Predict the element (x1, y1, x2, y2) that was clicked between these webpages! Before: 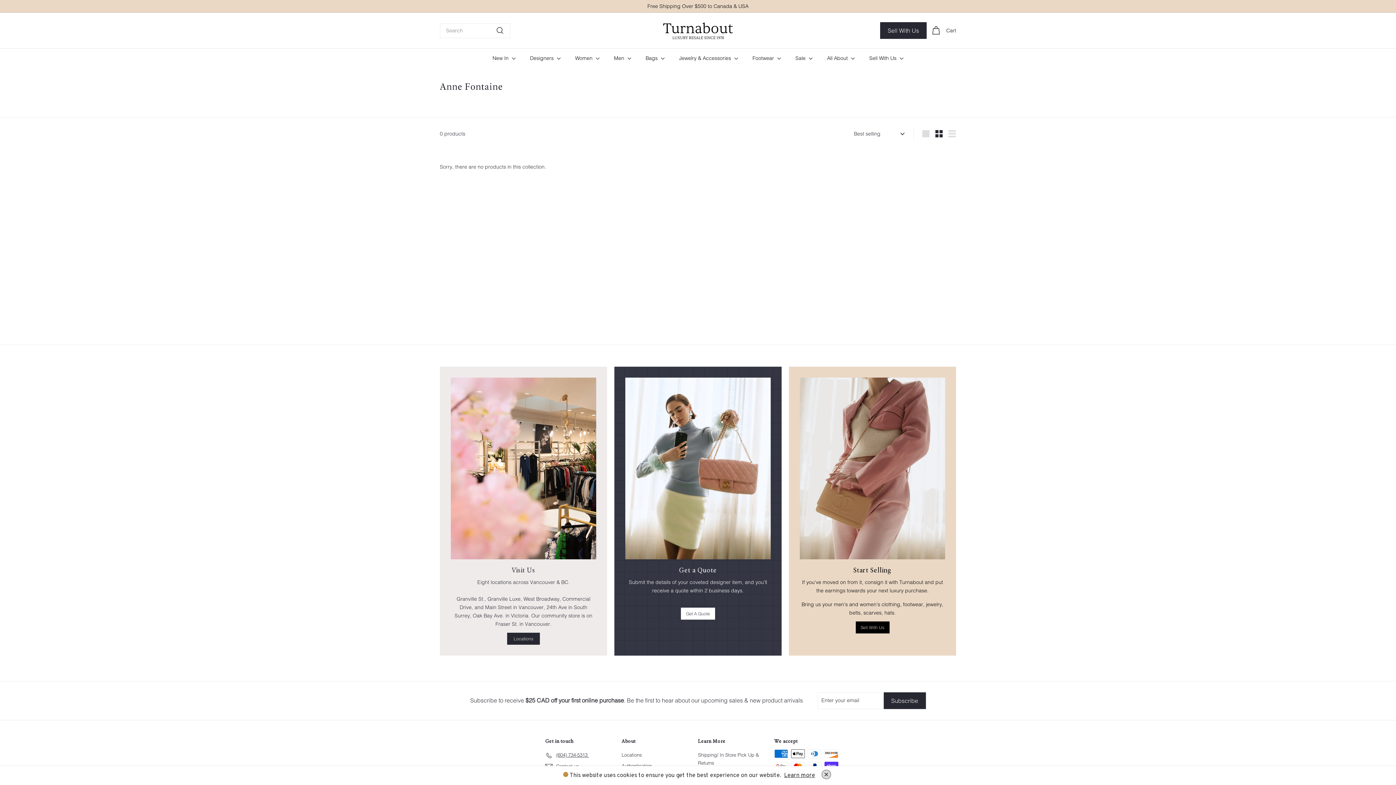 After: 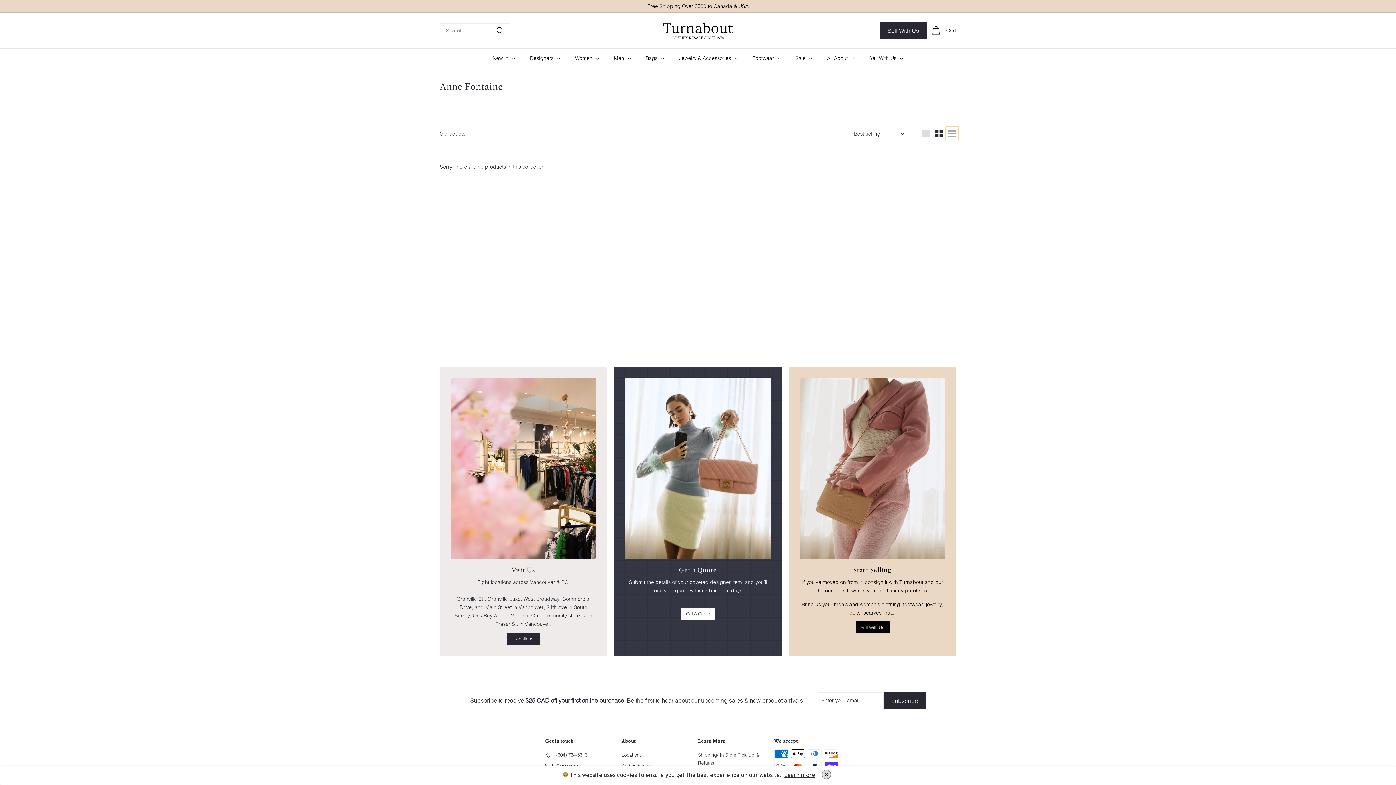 Action: label: List bbox: (953, 130, 958, 137)